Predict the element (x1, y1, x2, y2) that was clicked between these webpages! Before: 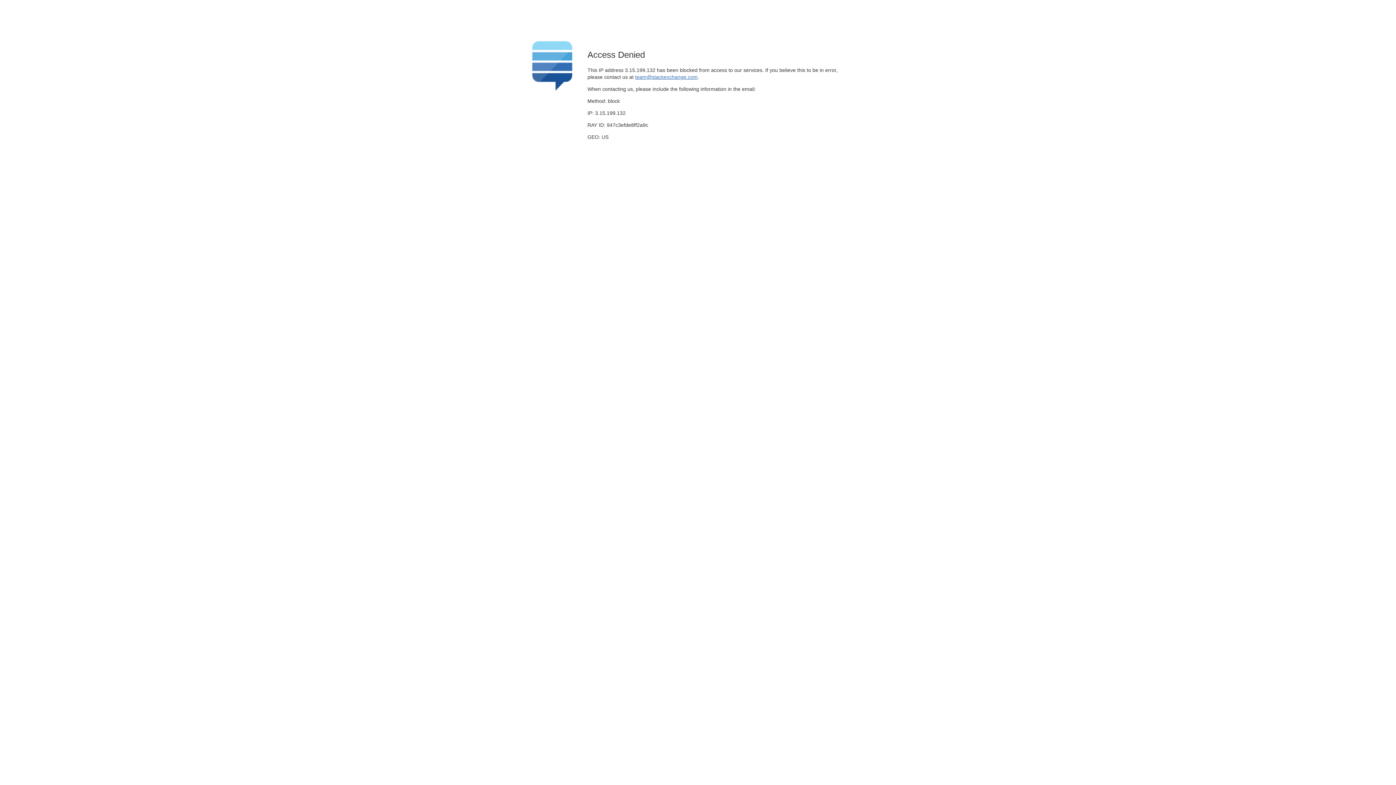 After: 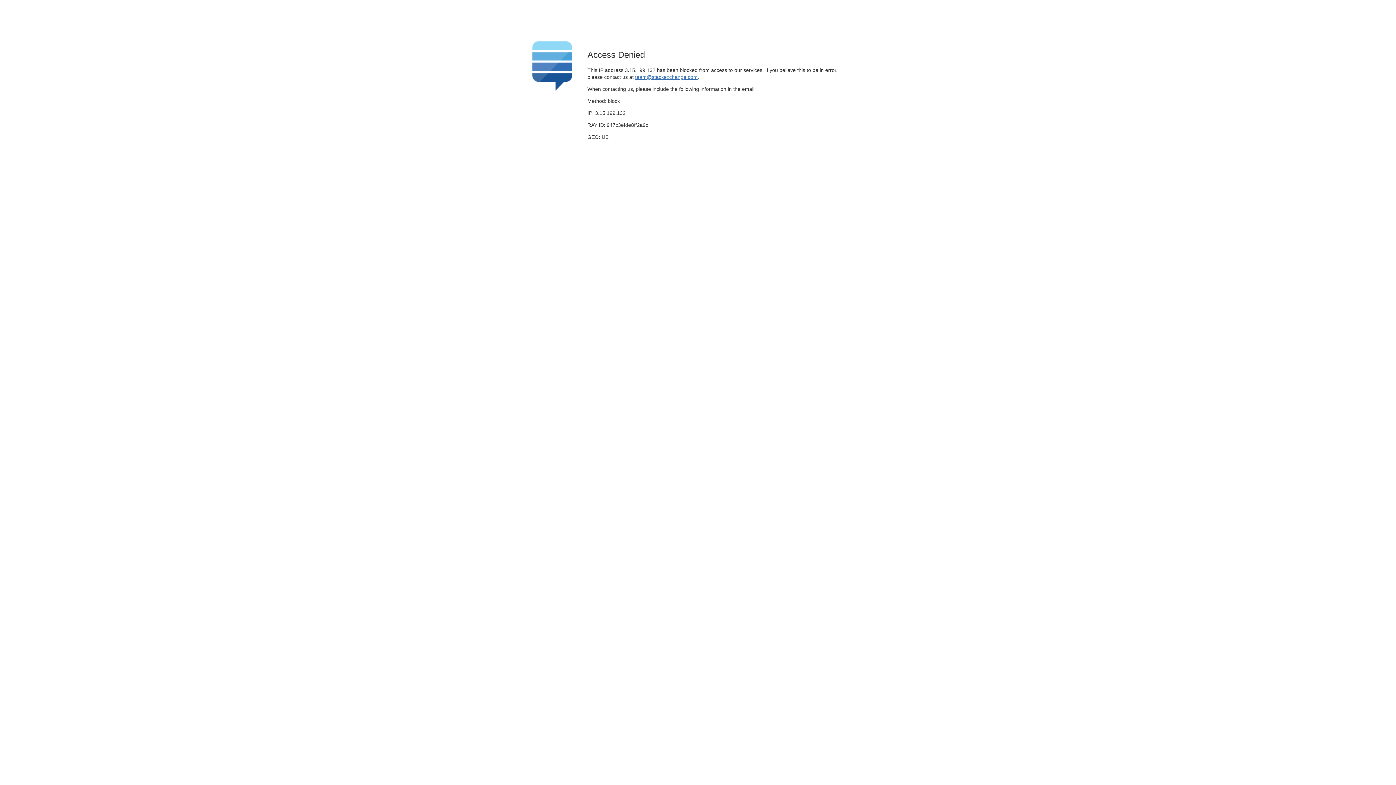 Action: label: team@stackexchange.com bbox: (635, 74, 697, 79)